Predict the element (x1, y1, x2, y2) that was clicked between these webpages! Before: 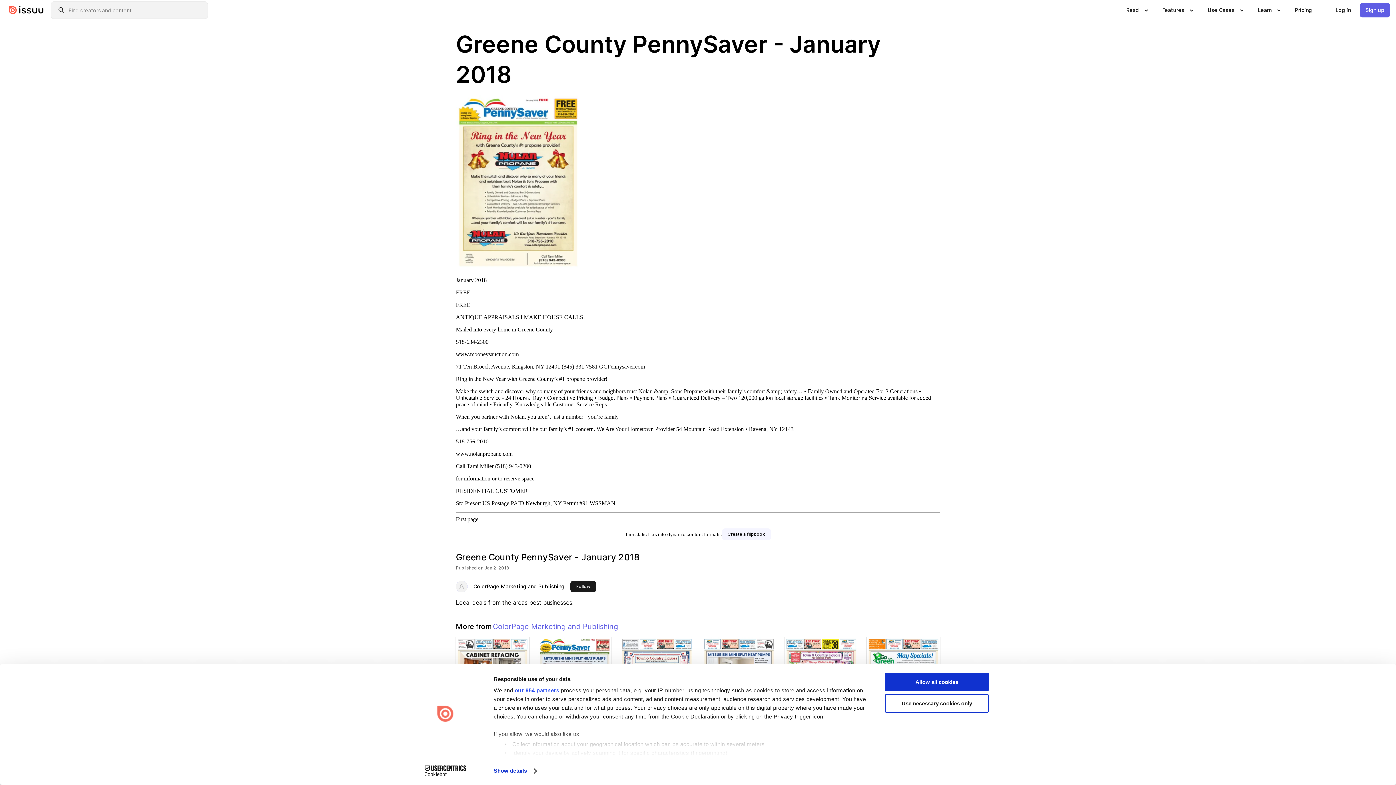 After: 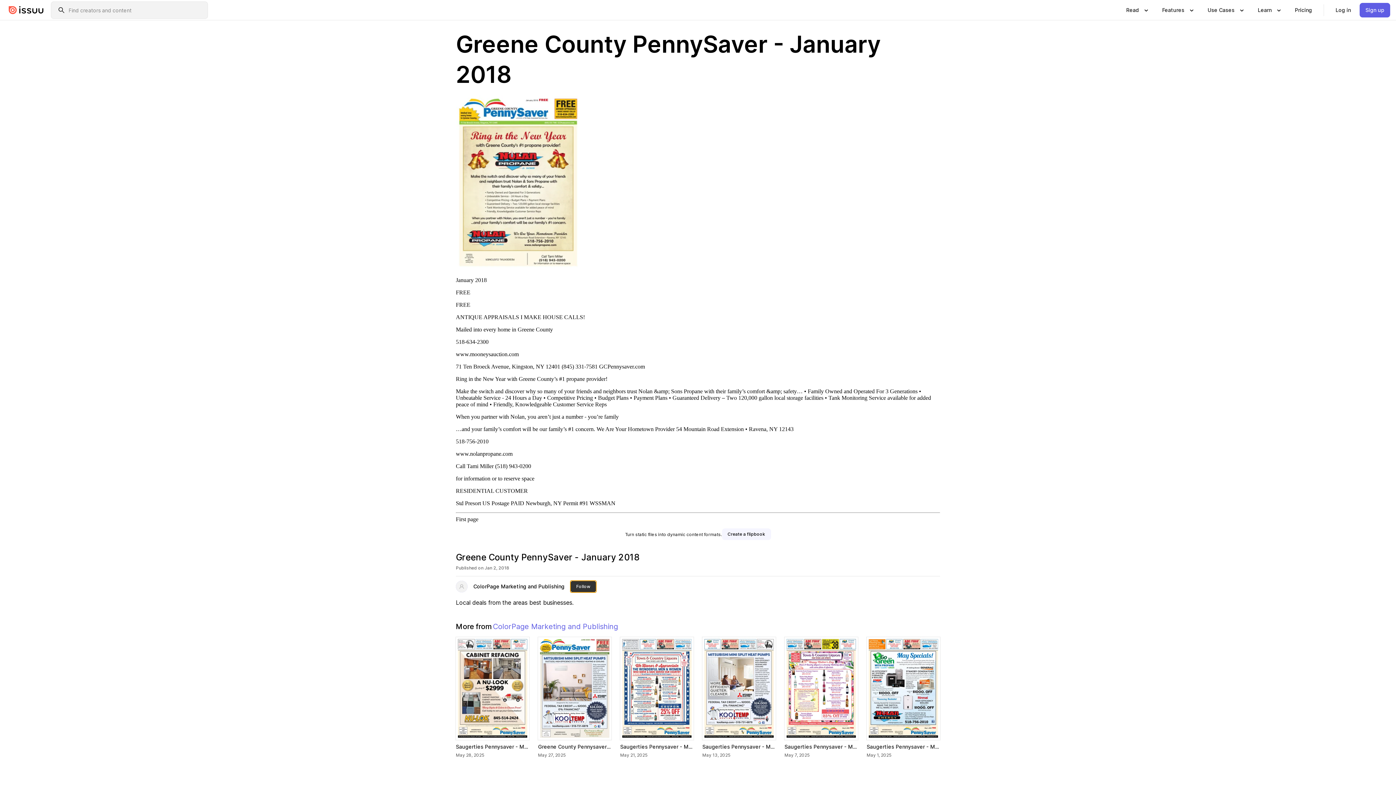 Action: label: Follow
this publisher bbox: (570, 581, 596, 592)